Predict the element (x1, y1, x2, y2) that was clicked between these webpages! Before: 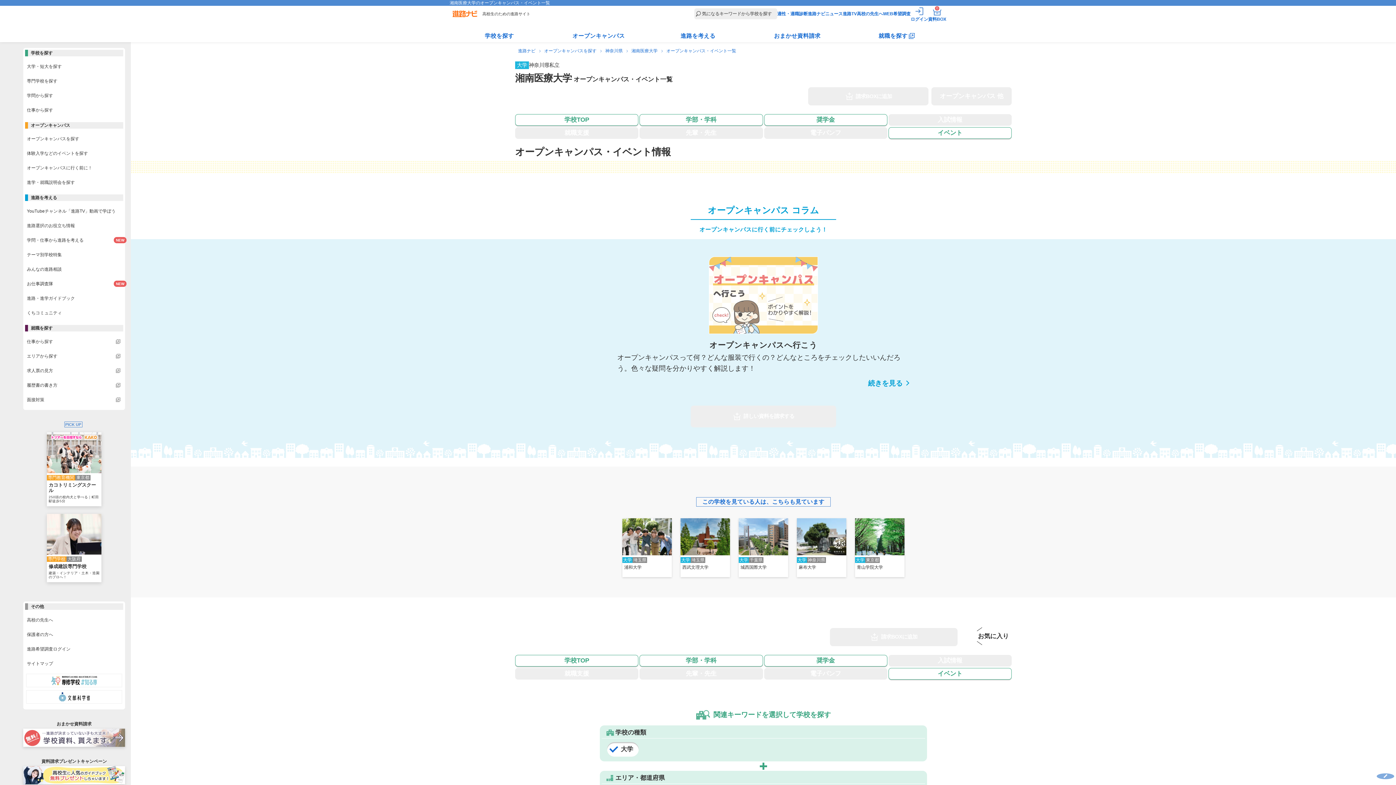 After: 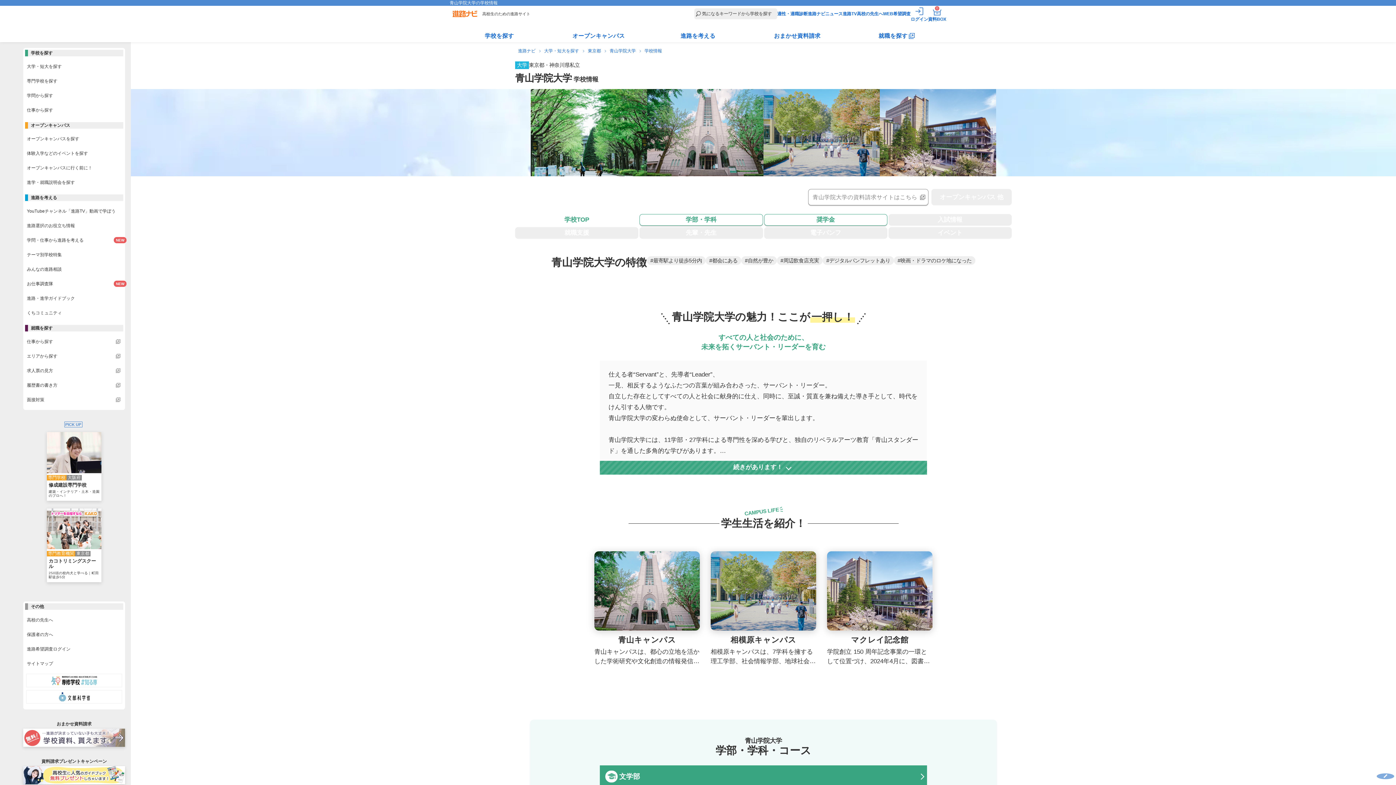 Action: label: 大学
東京都

青山学院大学 bbox: (855, 518, 904, 577)